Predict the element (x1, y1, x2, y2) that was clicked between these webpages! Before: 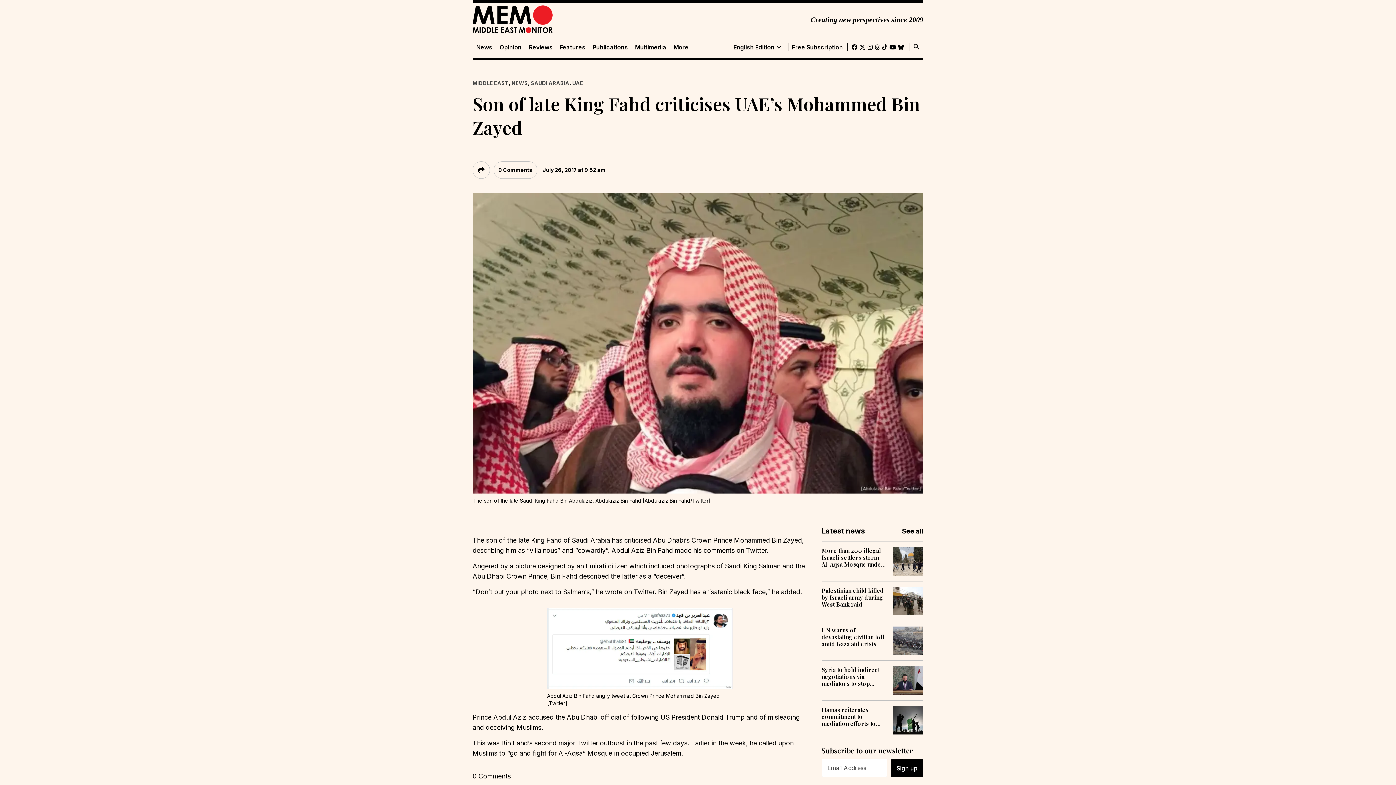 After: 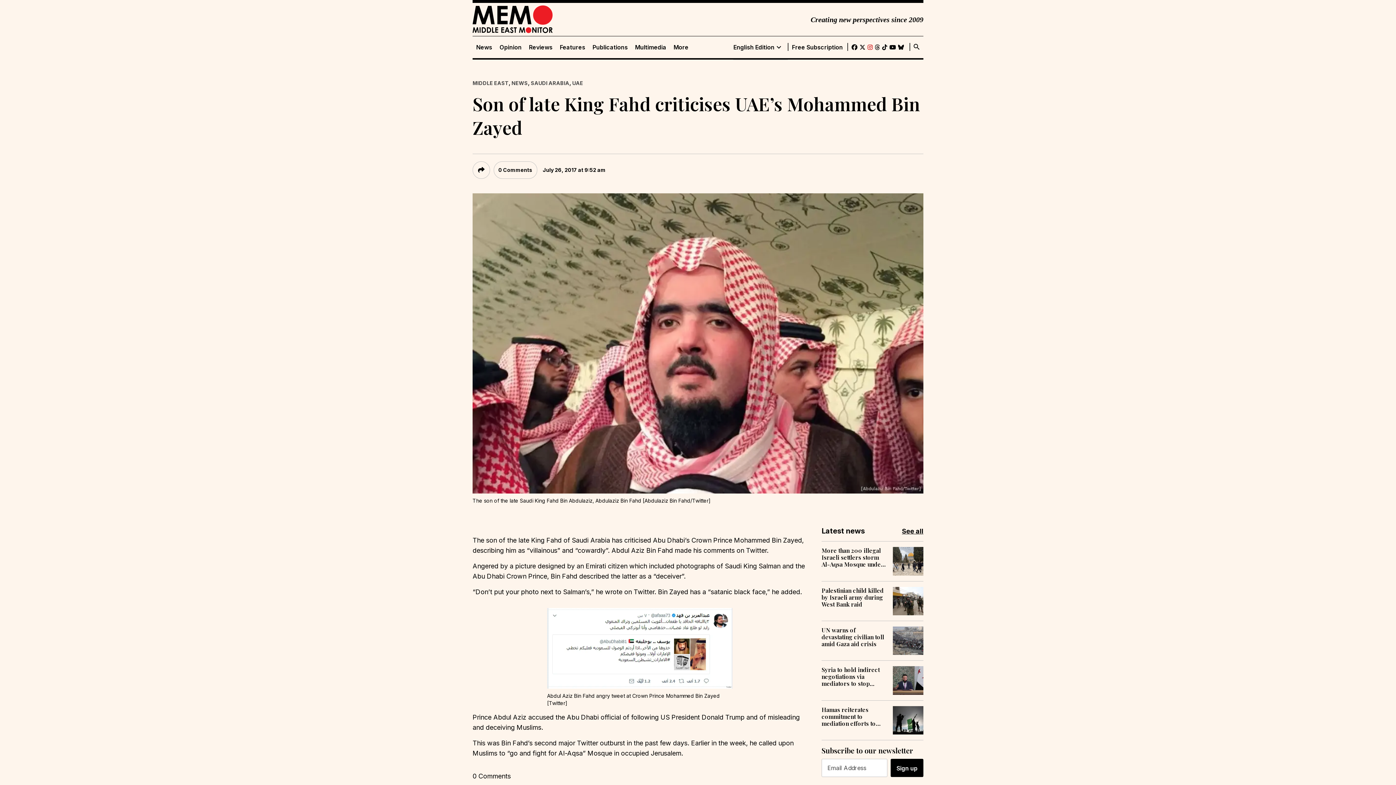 Action: bbox: (867, 42, 872, 52)